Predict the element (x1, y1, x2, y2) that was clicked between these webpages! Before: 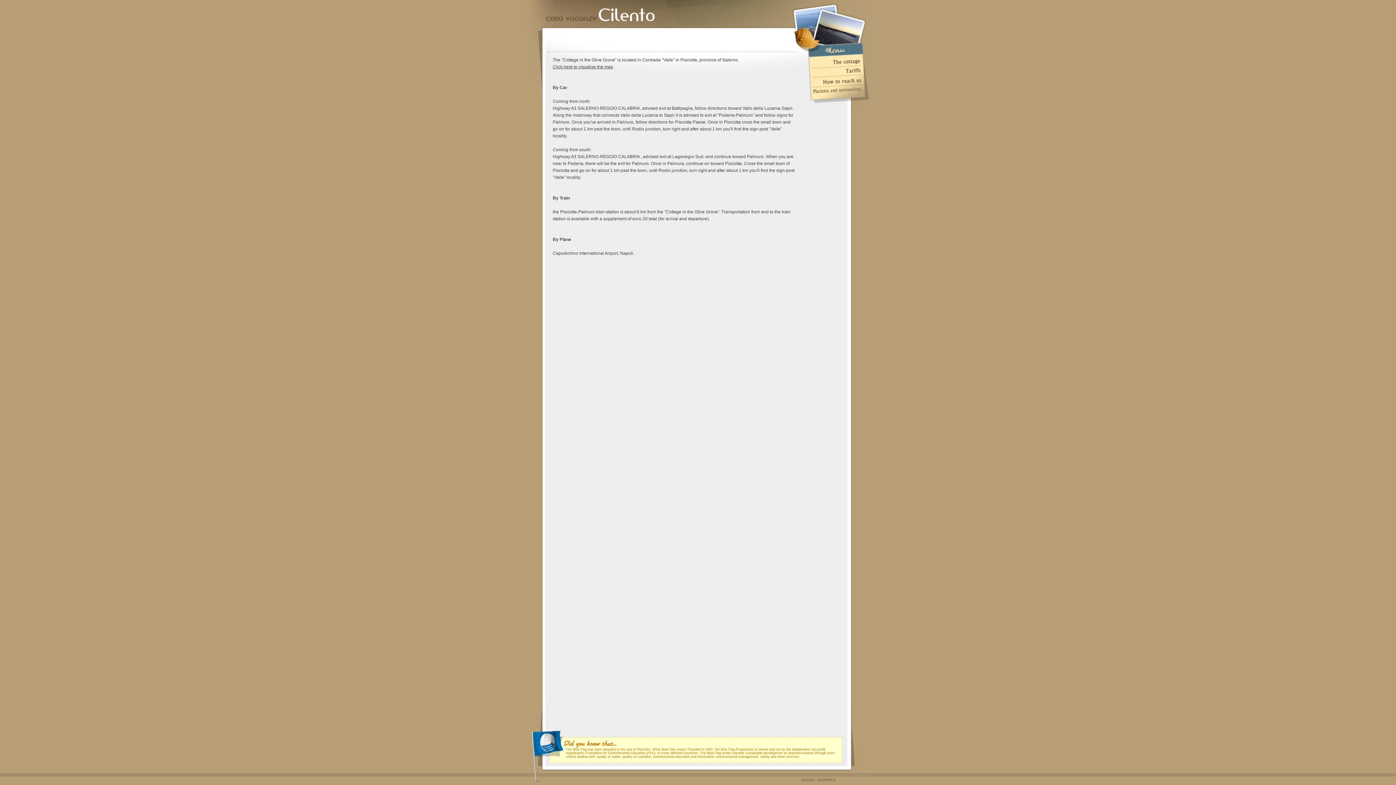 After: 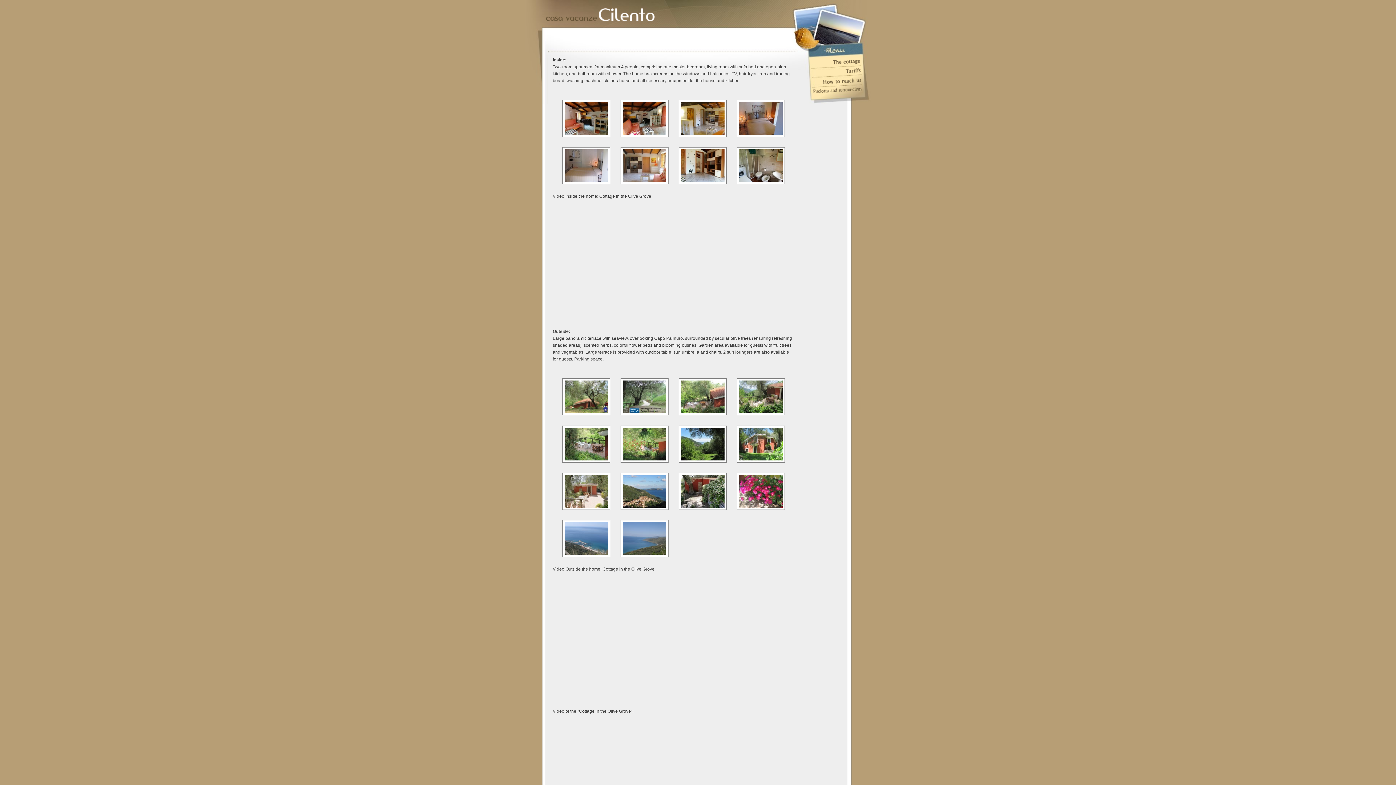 Action: bbox: (810, 61, 871, 67)